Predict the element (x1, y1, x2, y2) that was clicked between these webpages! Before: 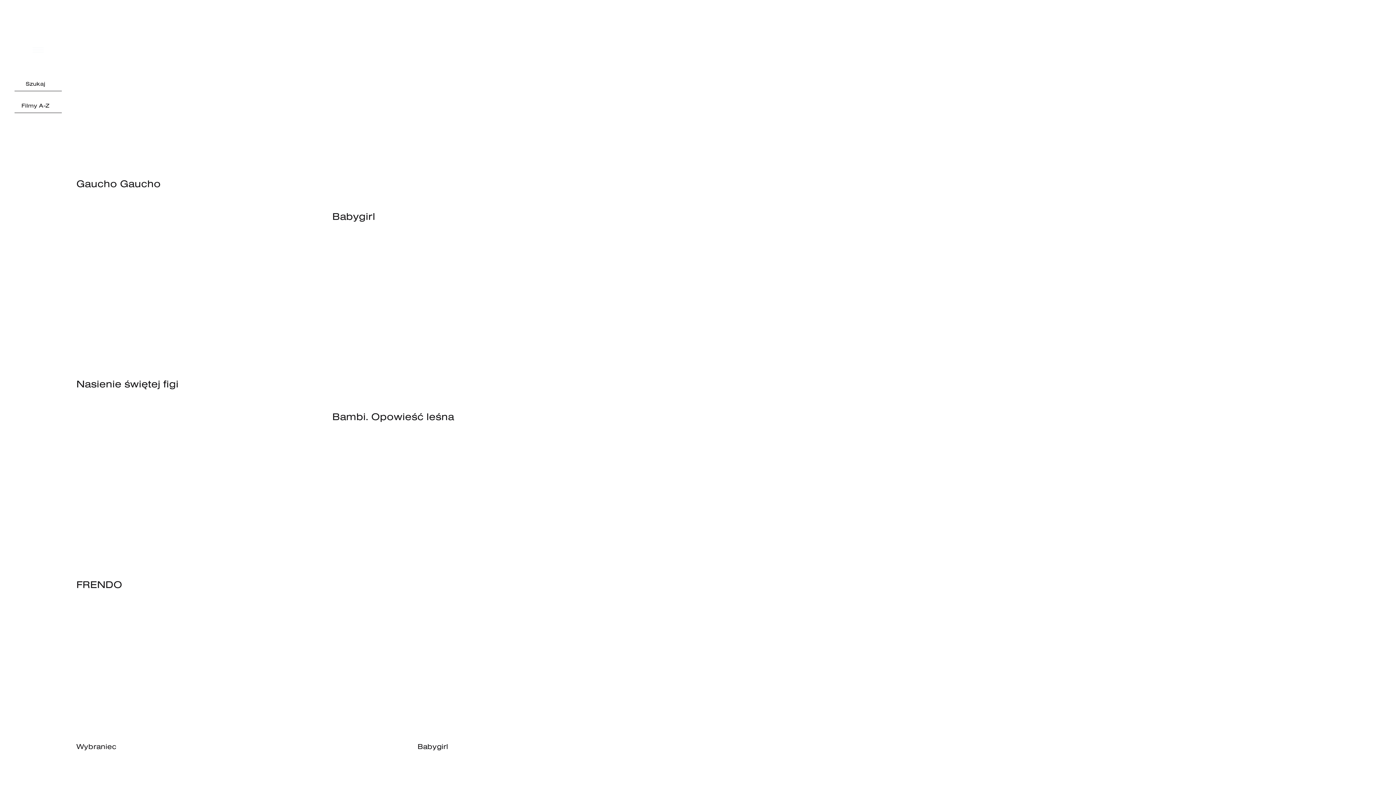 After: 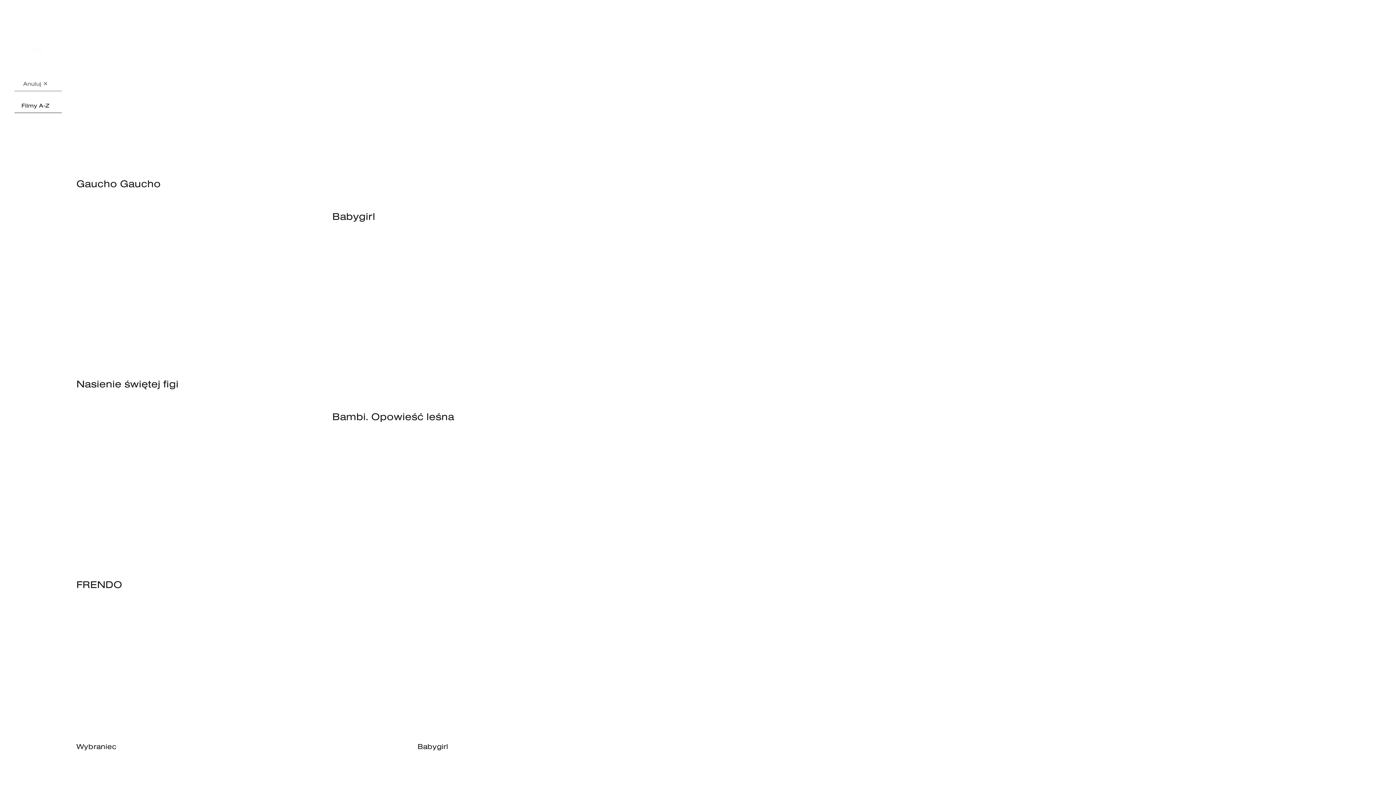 Action: label: Szukaj bbox: (14, 76, 61, 91)